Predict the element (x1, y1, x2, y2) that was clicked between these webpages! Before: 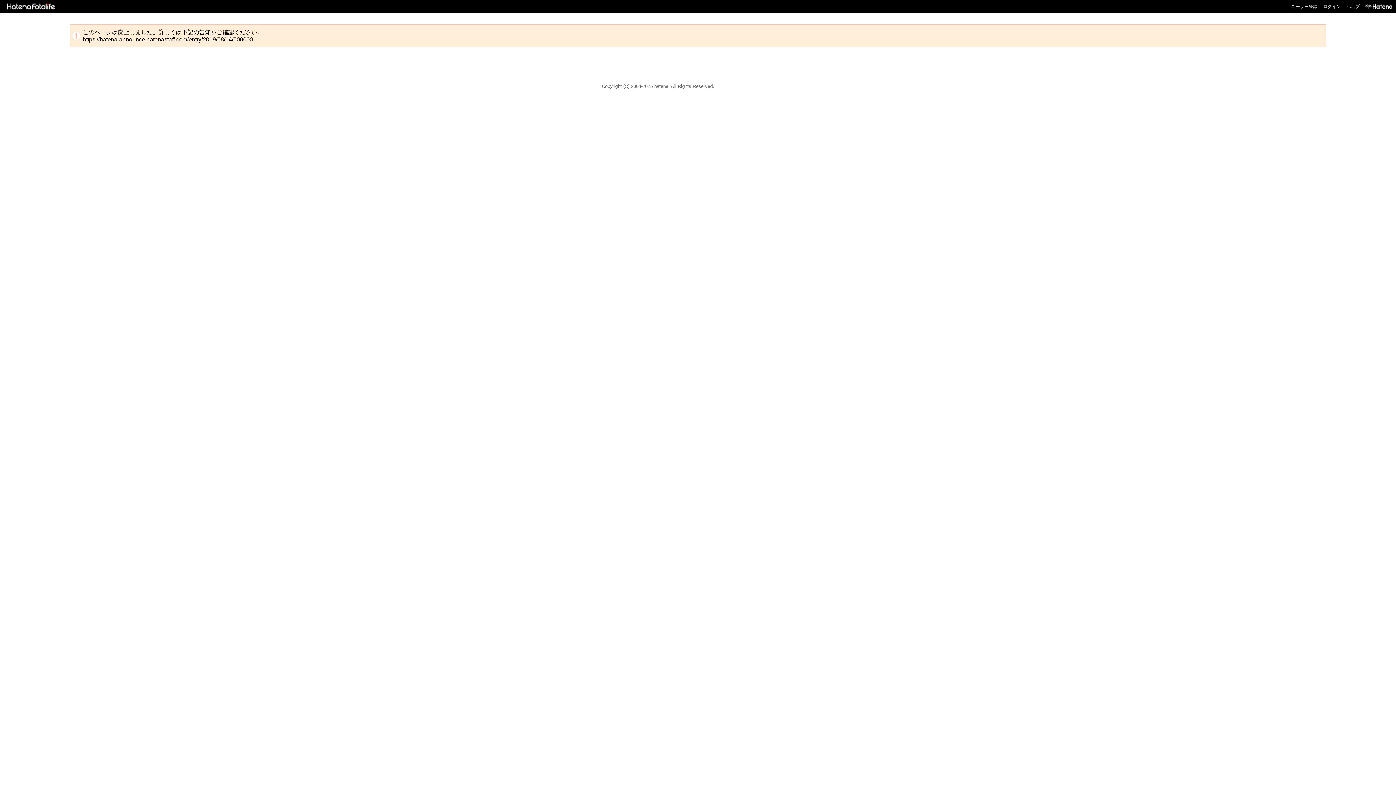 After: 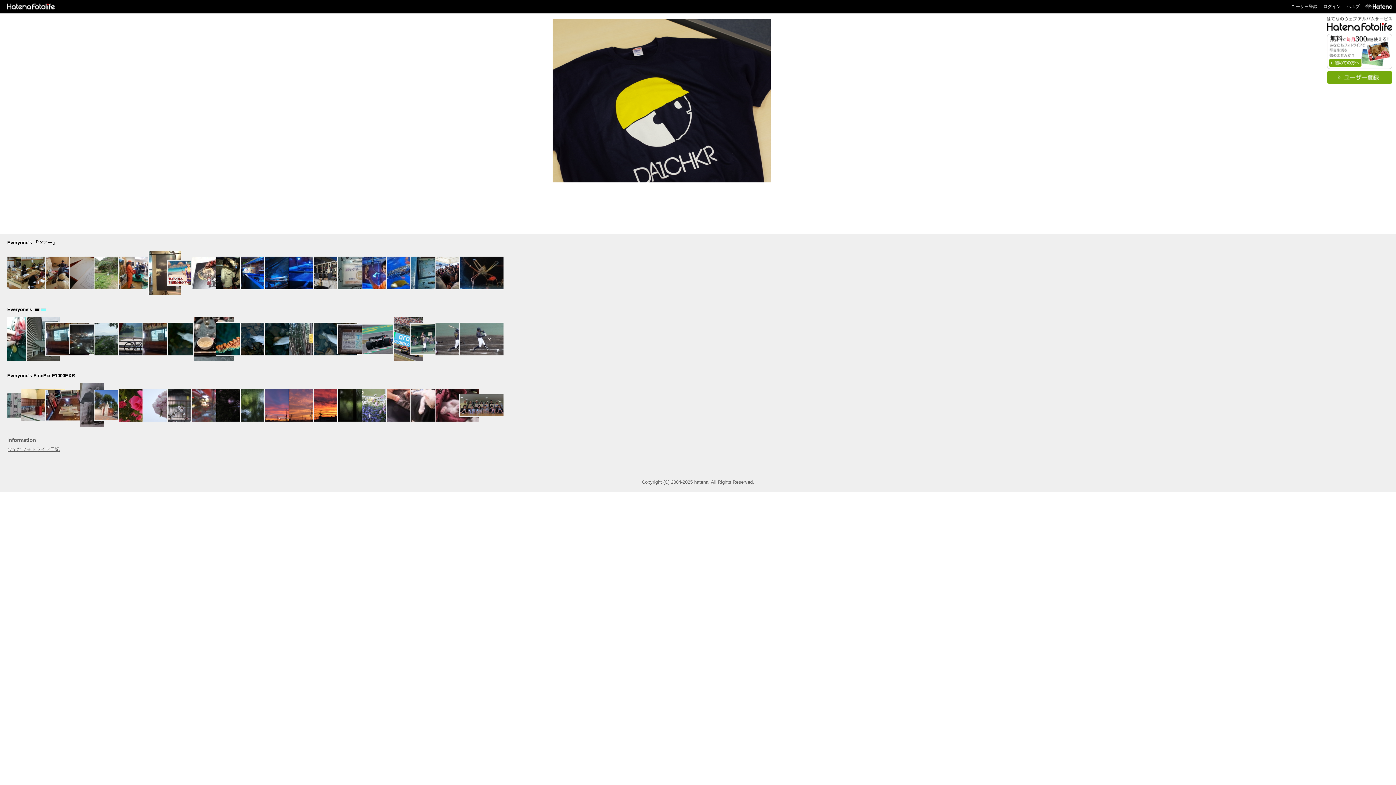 Action: bbox: (2, 3, 56, 8)